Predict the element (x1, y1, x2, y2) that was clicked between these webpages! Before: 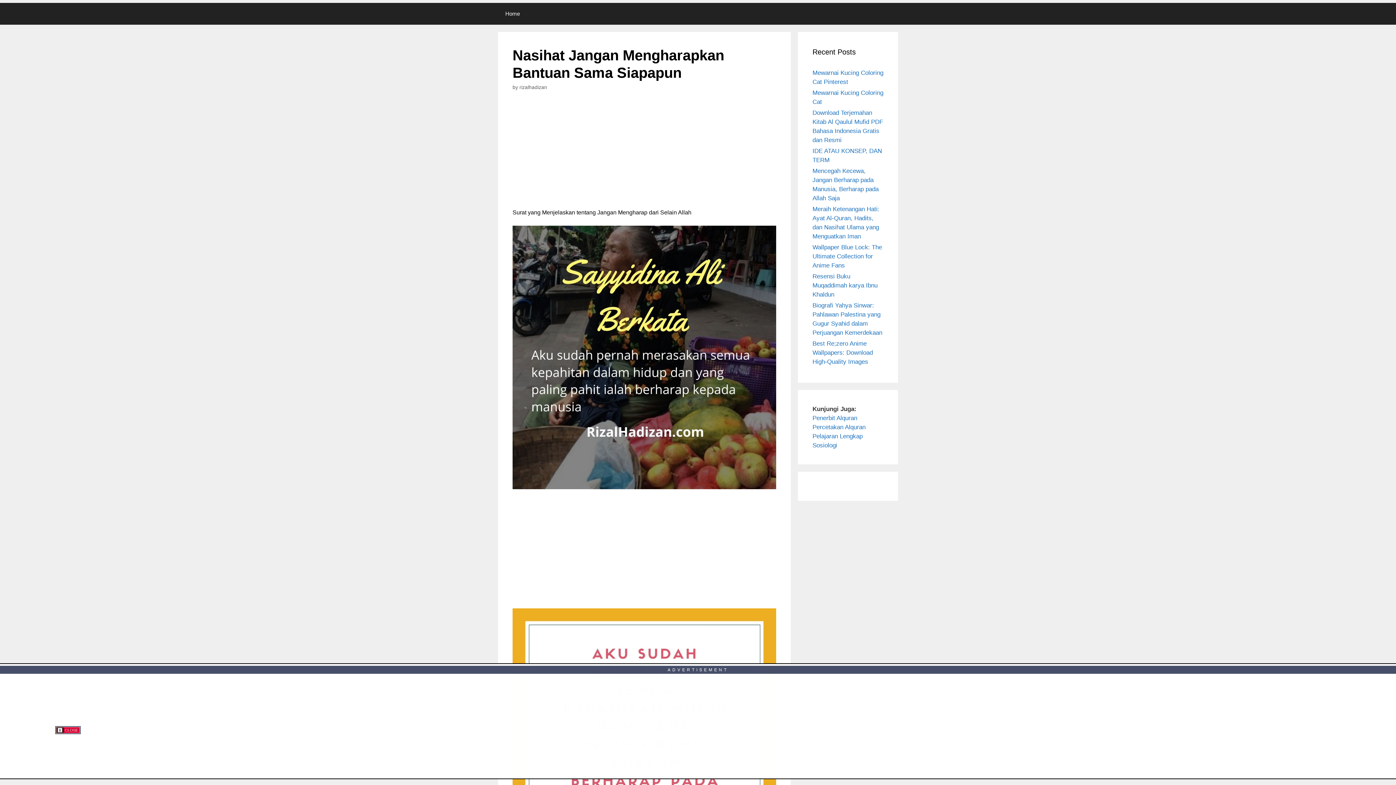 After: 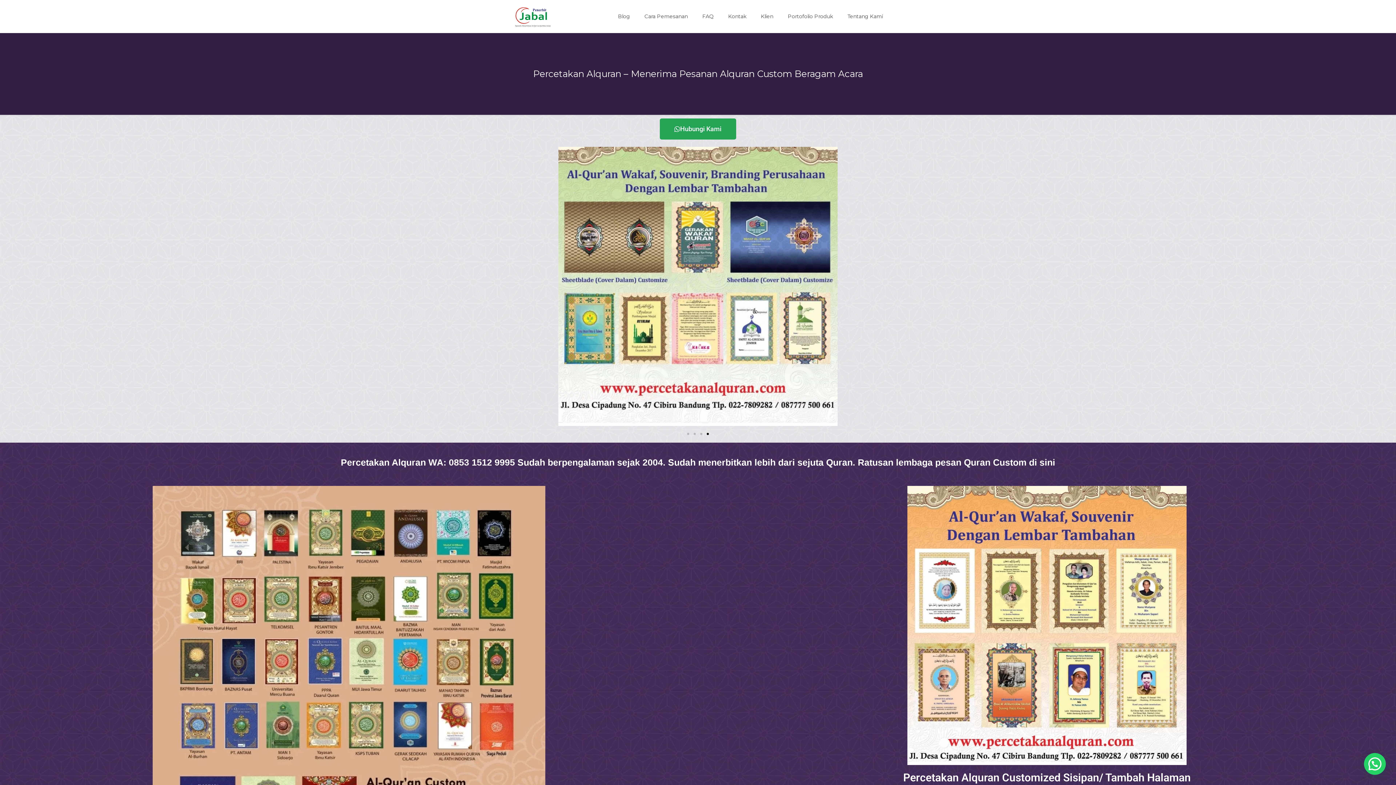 Action: label: Percetakan Alquran bbox: (812, 424, 865, 430)